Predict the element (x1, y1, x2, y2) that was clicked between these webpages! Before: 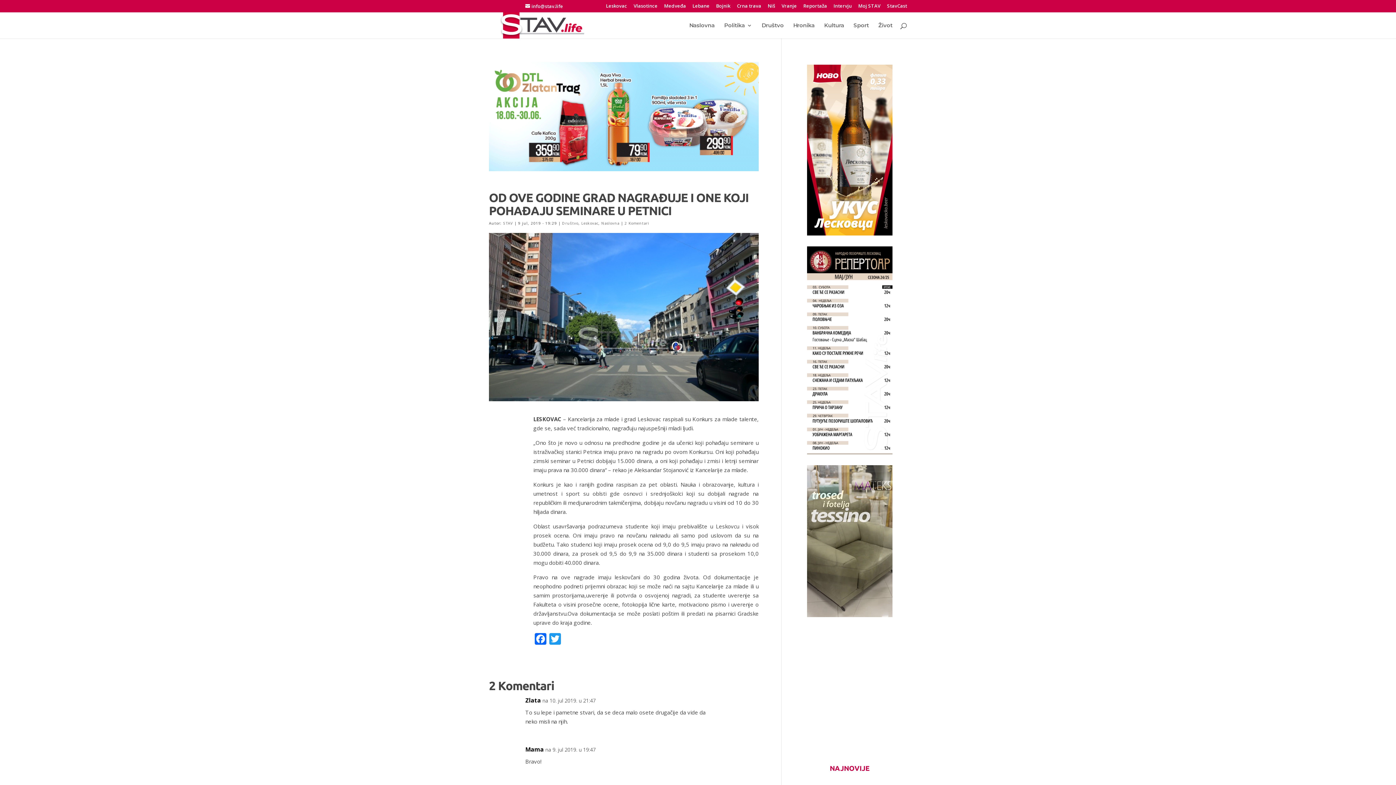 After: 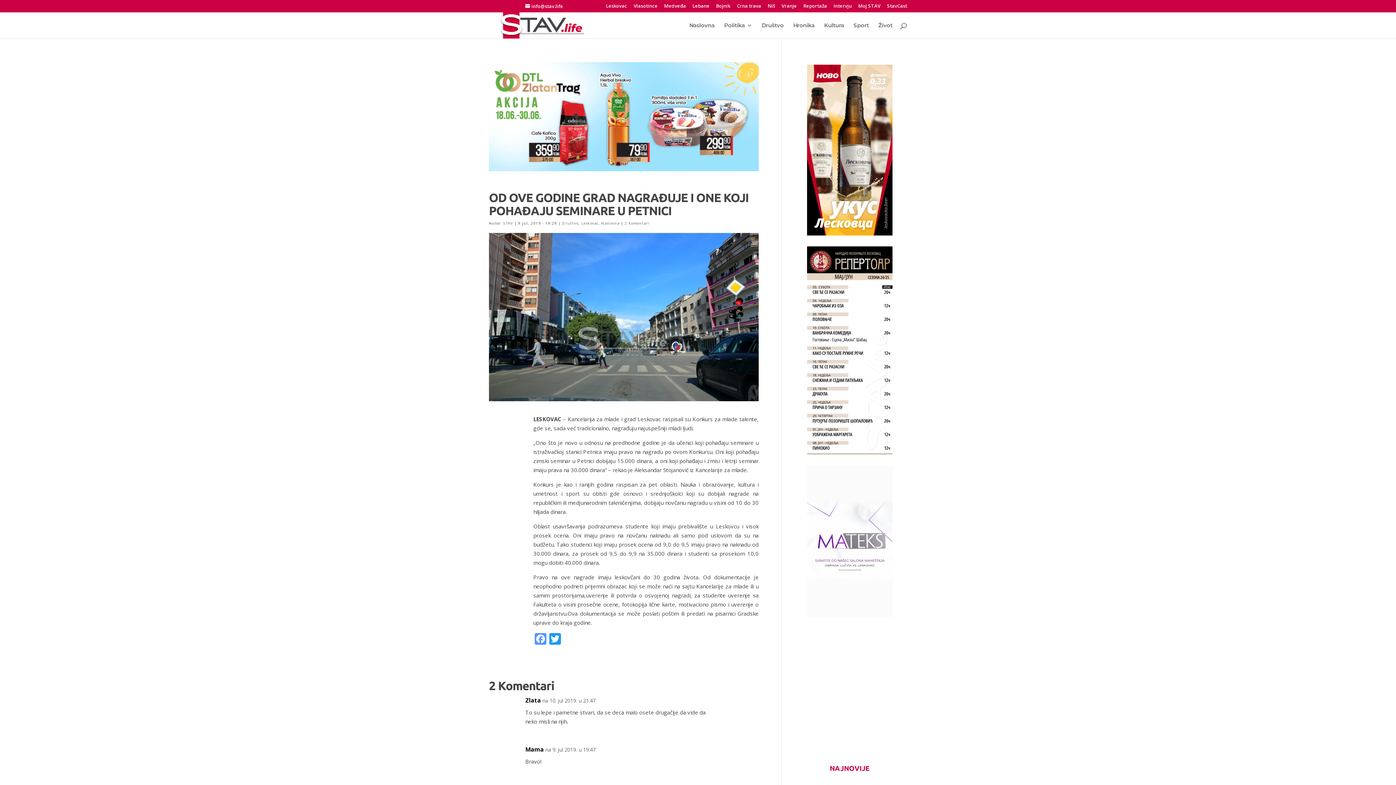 Action: label: Facebook bbox: (533, 633, 548, 646)